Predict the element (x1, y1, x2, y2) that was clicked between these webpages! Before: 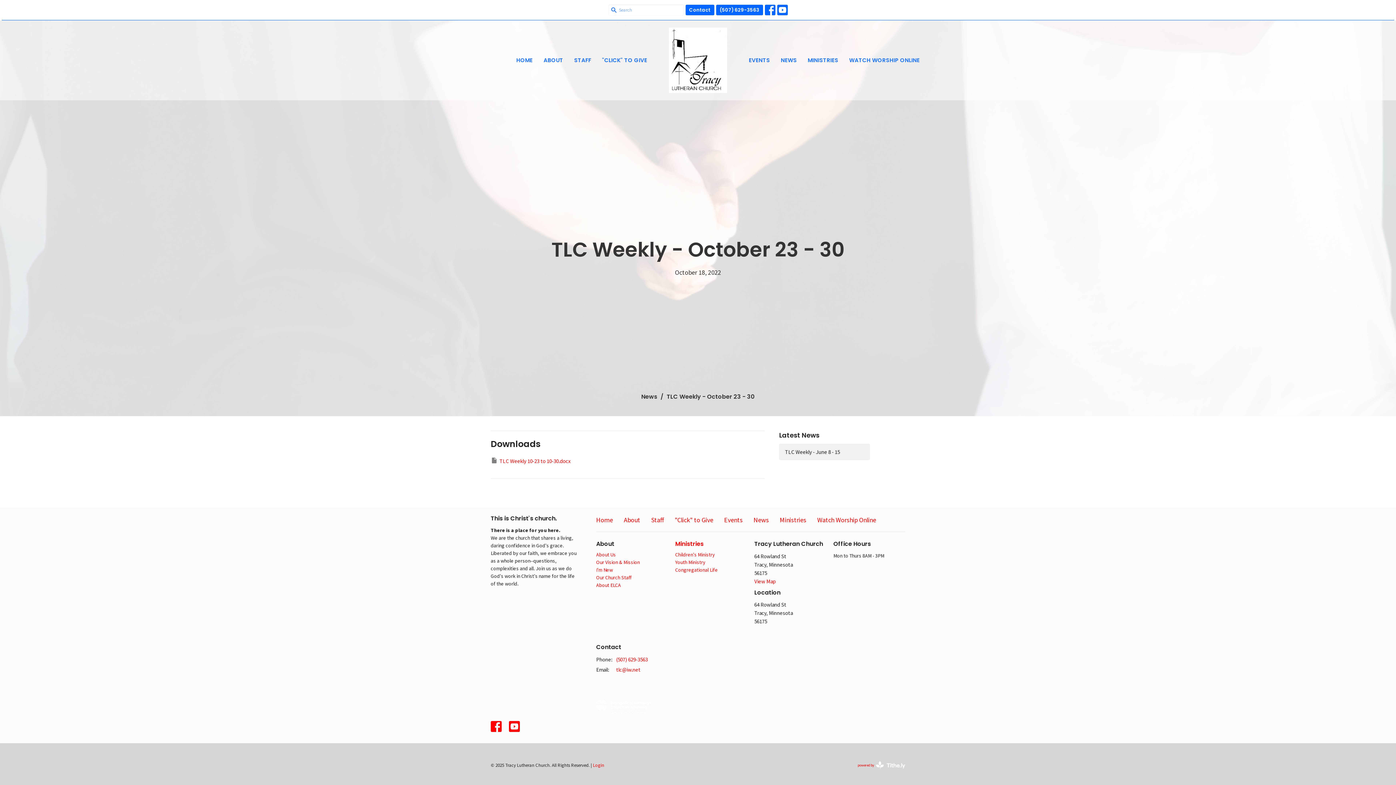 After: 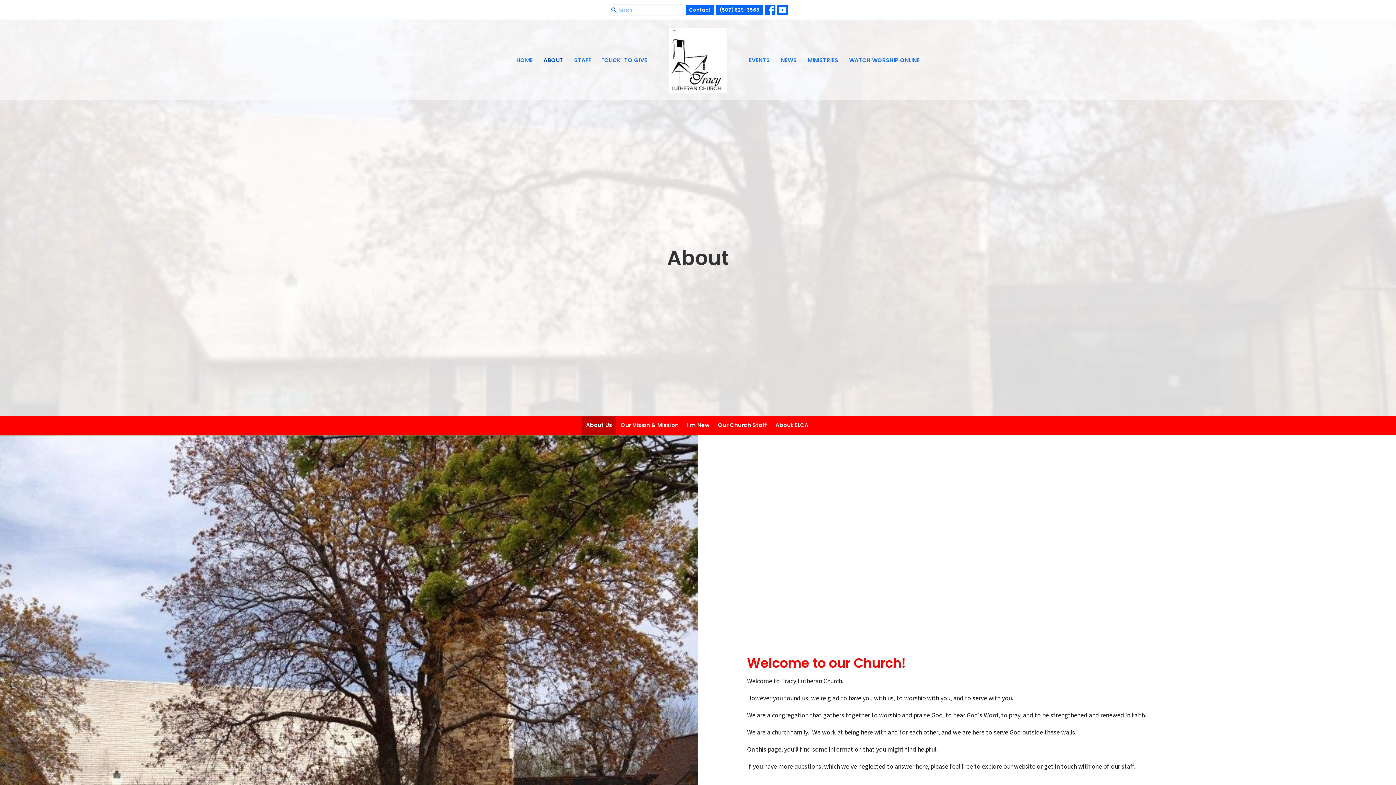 Action: bbox: (596, 551, 616, 558) label: About Us